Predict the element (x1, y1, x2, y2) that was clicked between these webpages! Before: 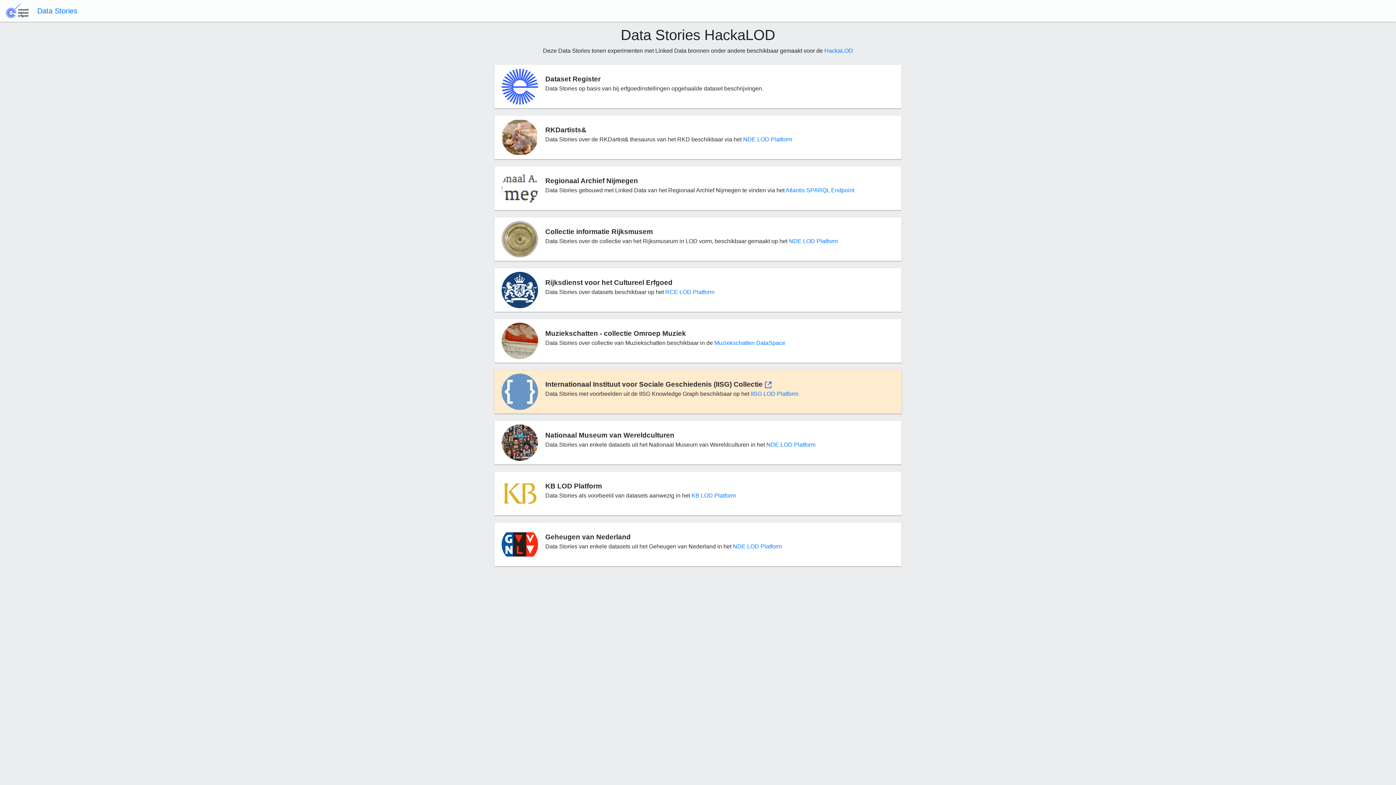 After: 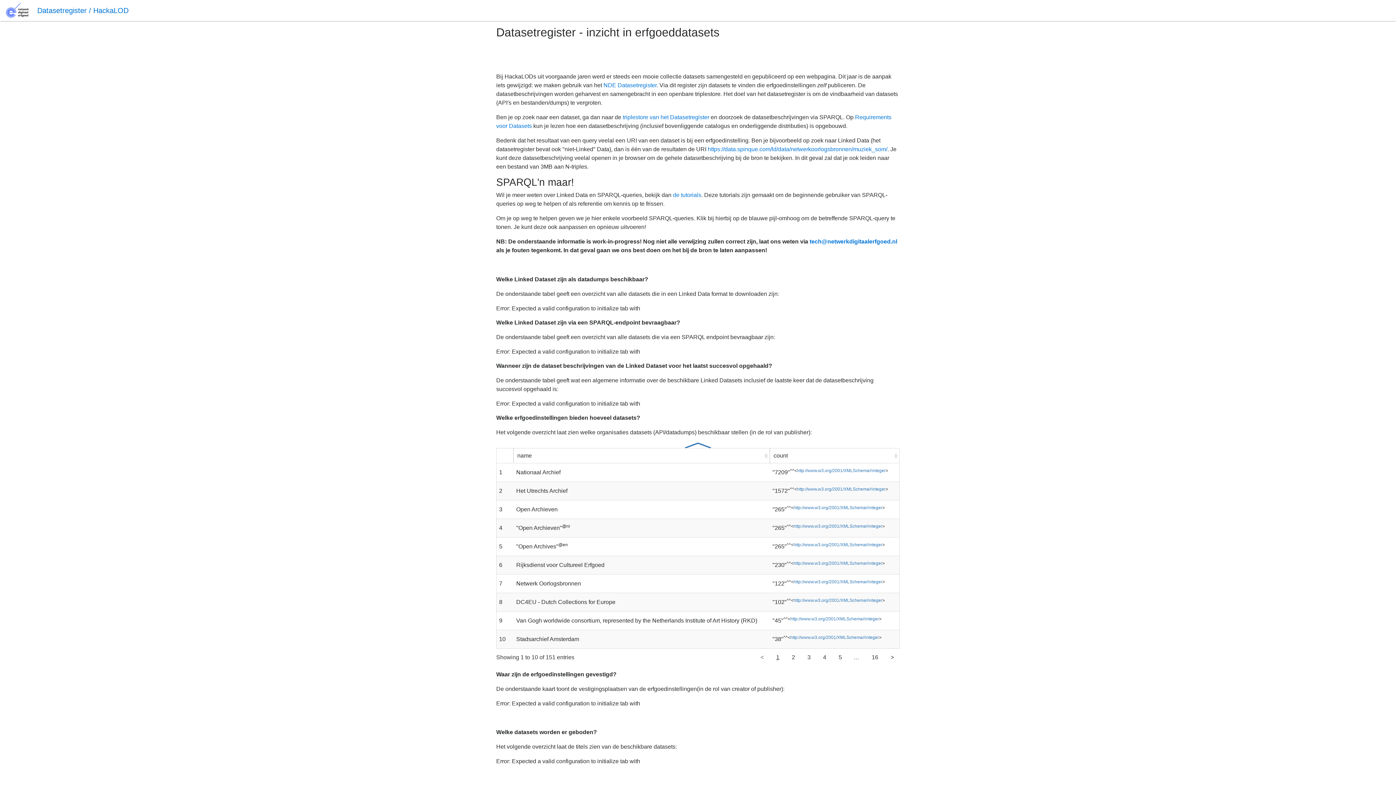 Action: bbox: (545, 74, 898, 84) label: Dataset Register